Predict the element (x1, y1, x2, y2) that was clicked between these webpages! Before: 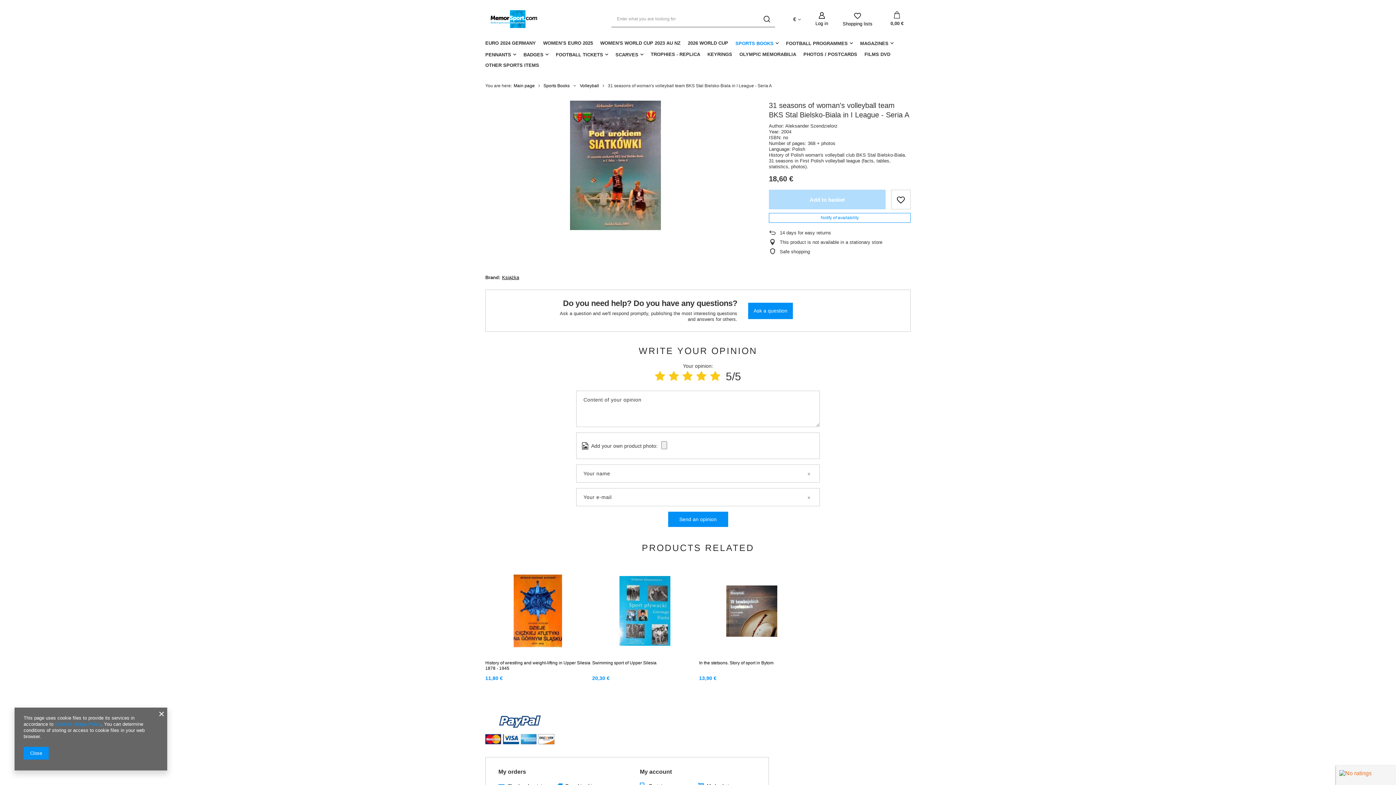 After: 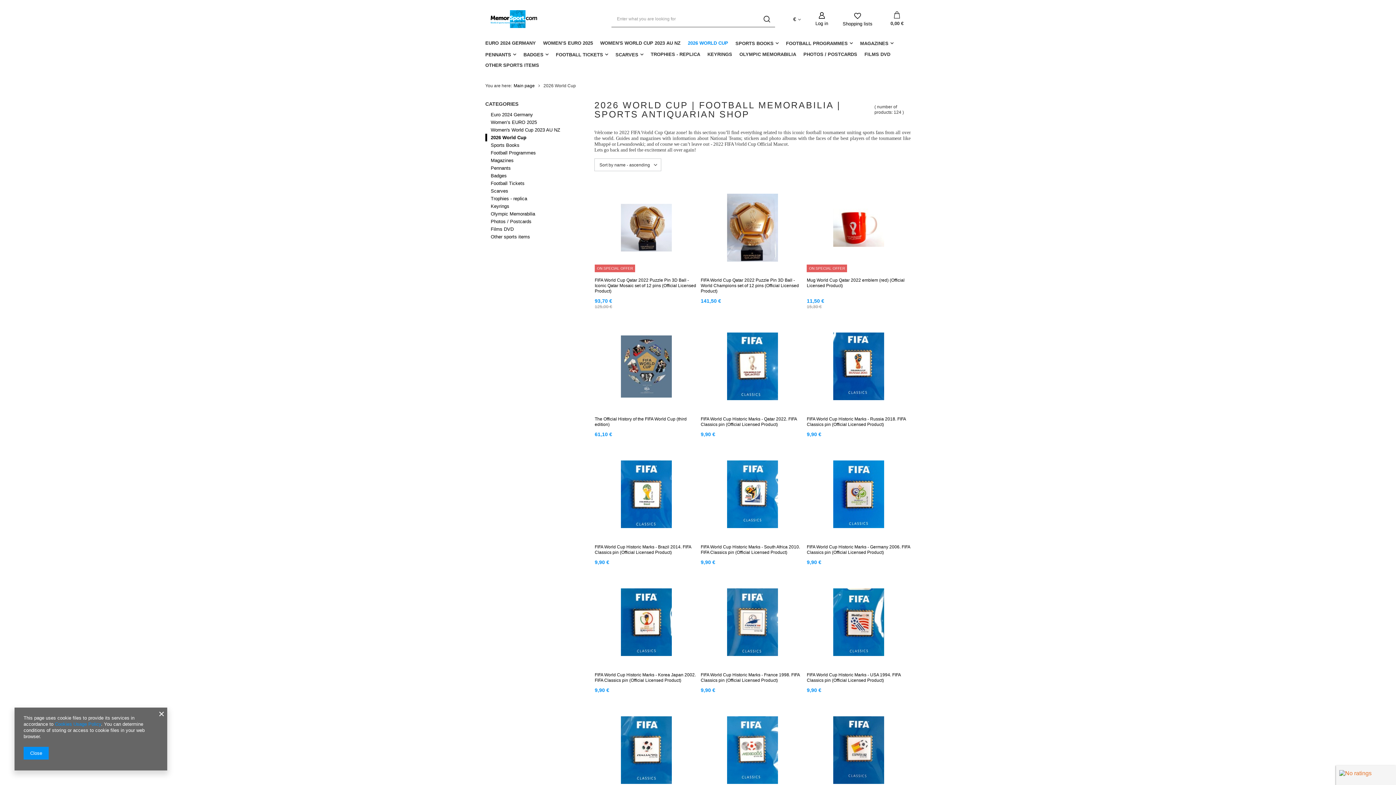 Action: bbox: (684, 38, 732, 49) label: 2026 WORLD CUP